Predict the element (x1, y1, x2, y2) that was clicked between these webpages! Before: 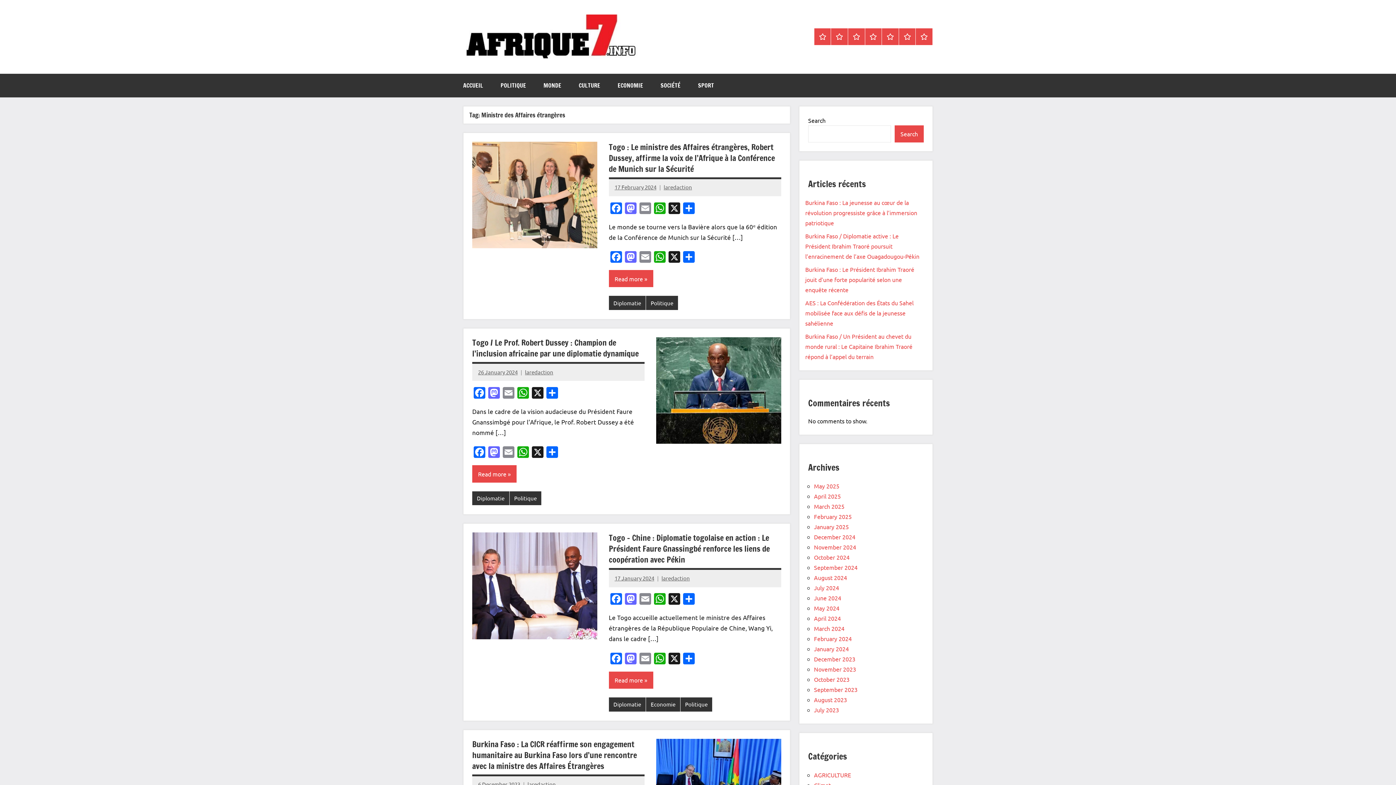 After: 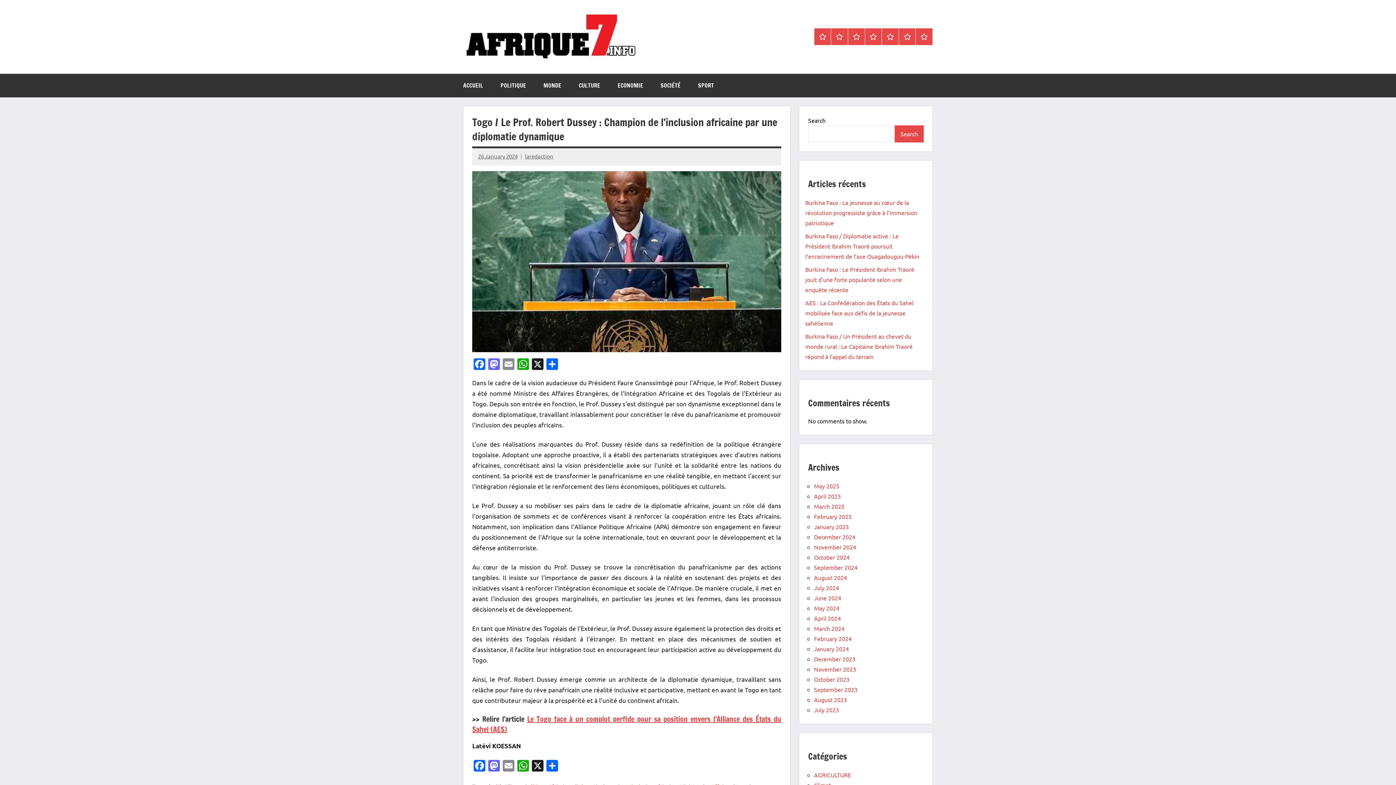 Action: label: Togo / Le Prof. Robert Dussey : Champion de l’inclusion africaine par une diplomatie dynamique bbox: (472, 337, 638, 359)